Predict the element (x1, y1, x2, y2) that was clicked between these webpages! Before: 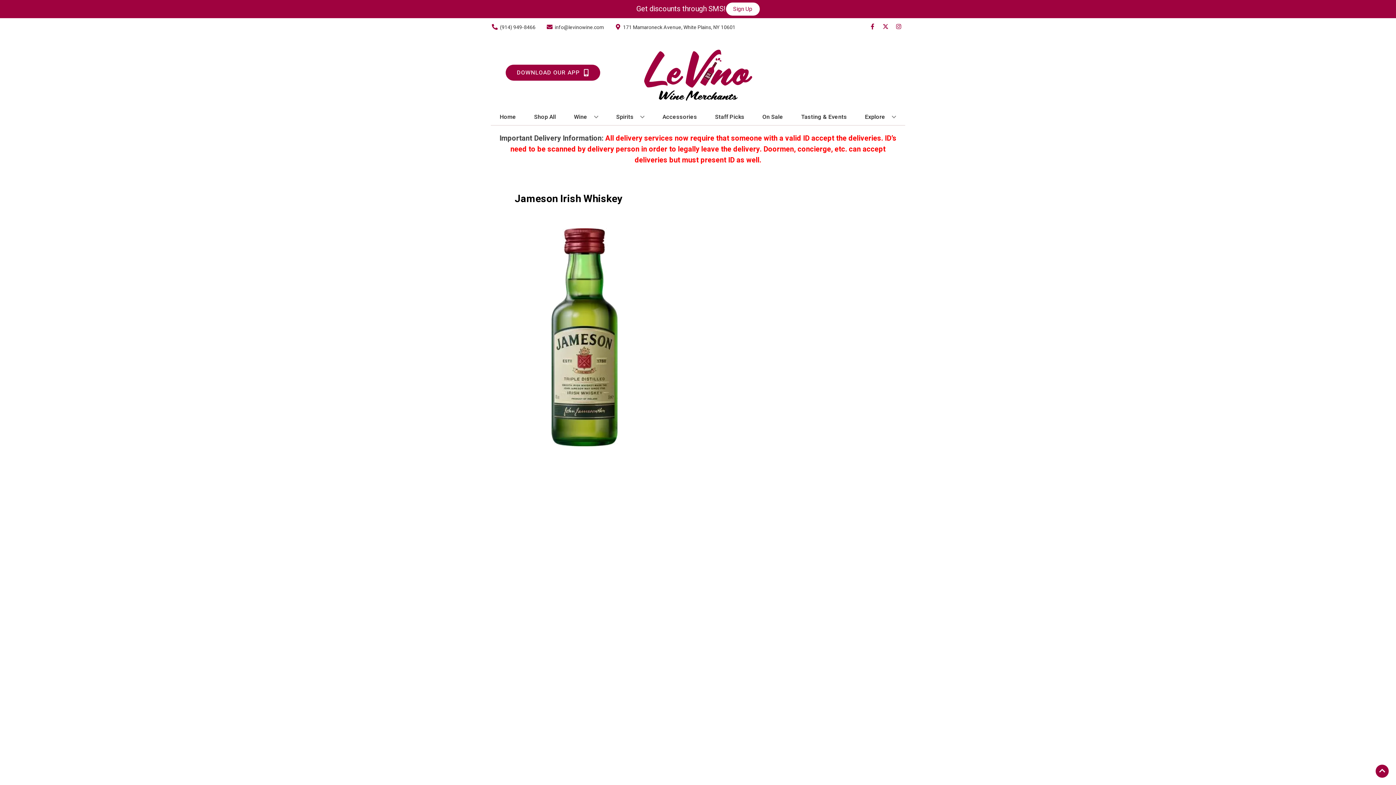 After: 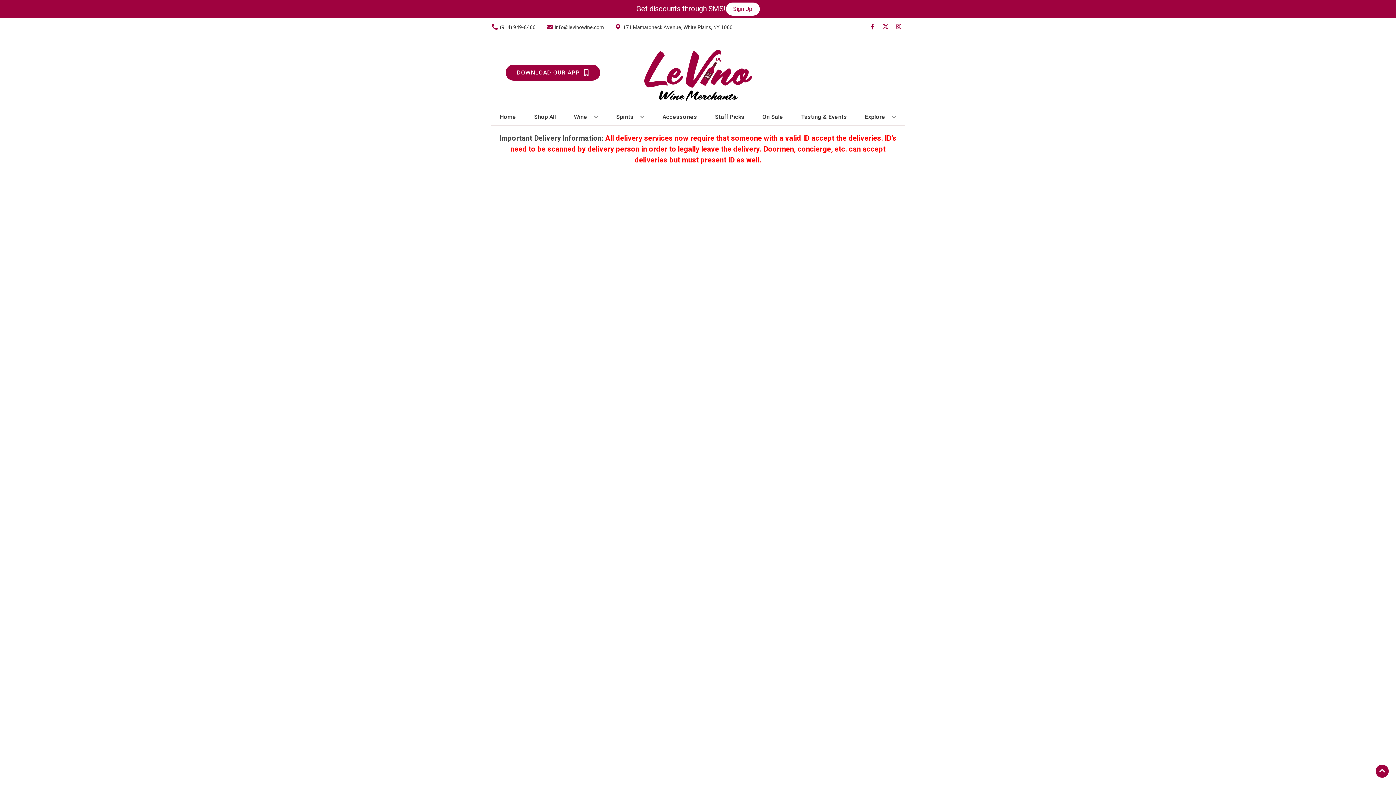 Action: label: On Sale bbox: (759, 109, 786, 125)